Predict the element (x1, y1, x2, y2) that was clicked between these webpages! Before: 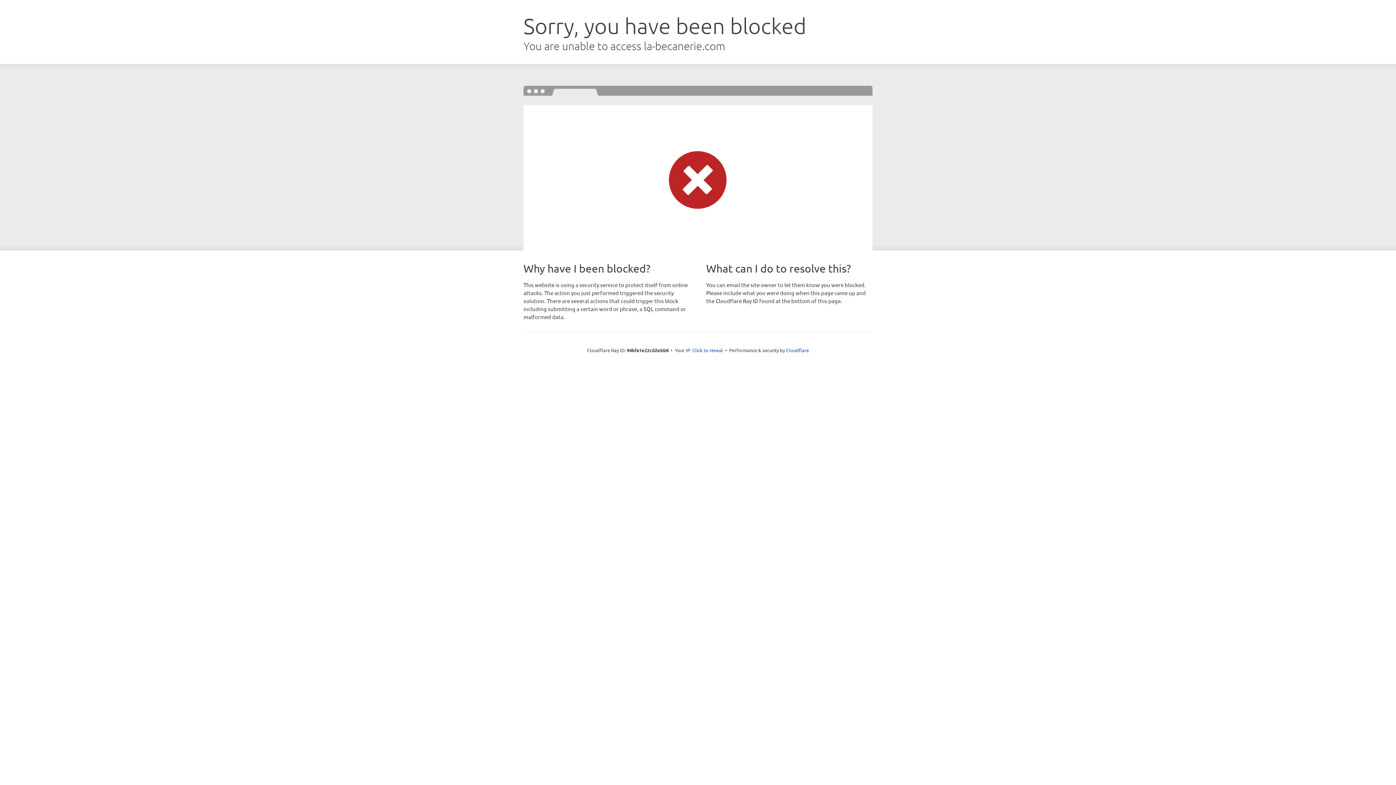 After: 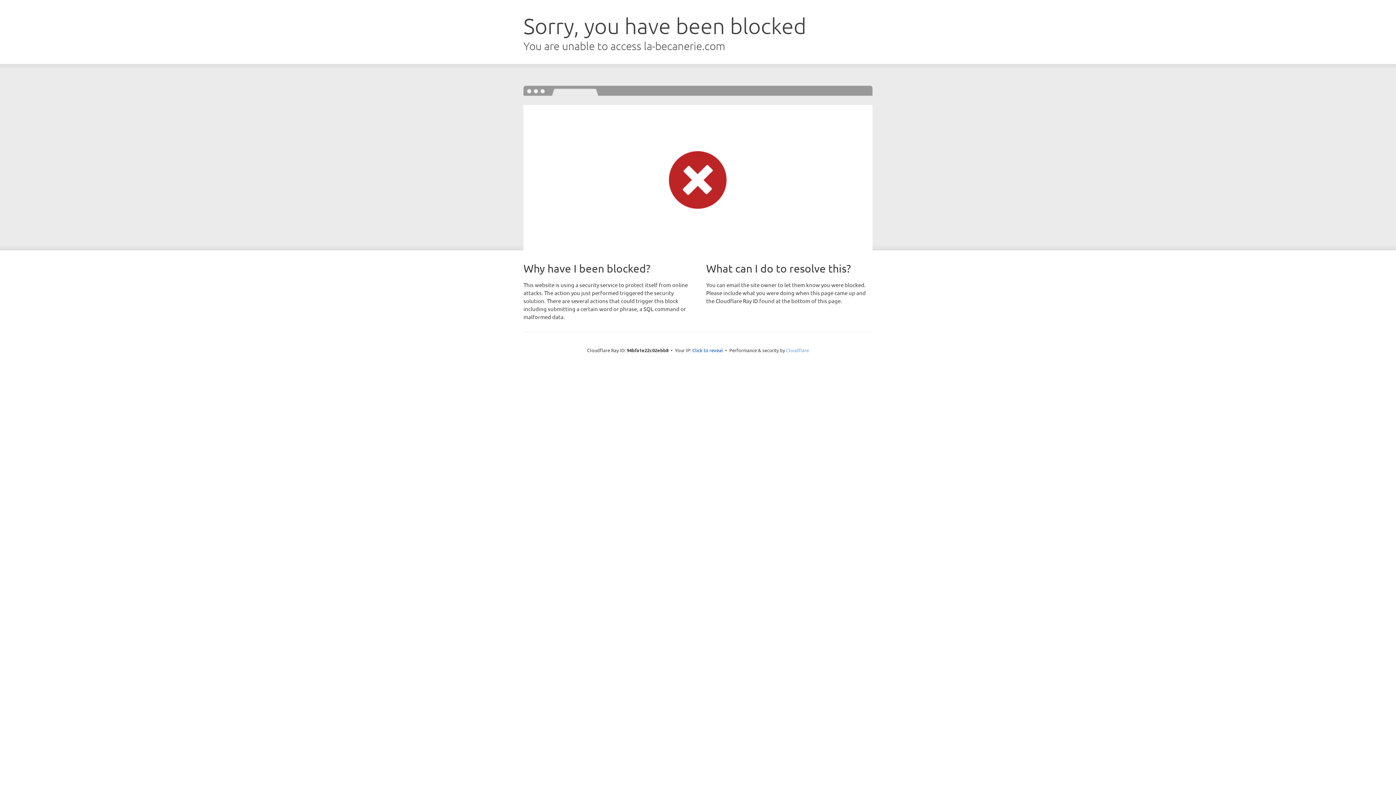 Action: bbox: (786, 347, 809, 353) label: Cloudflare